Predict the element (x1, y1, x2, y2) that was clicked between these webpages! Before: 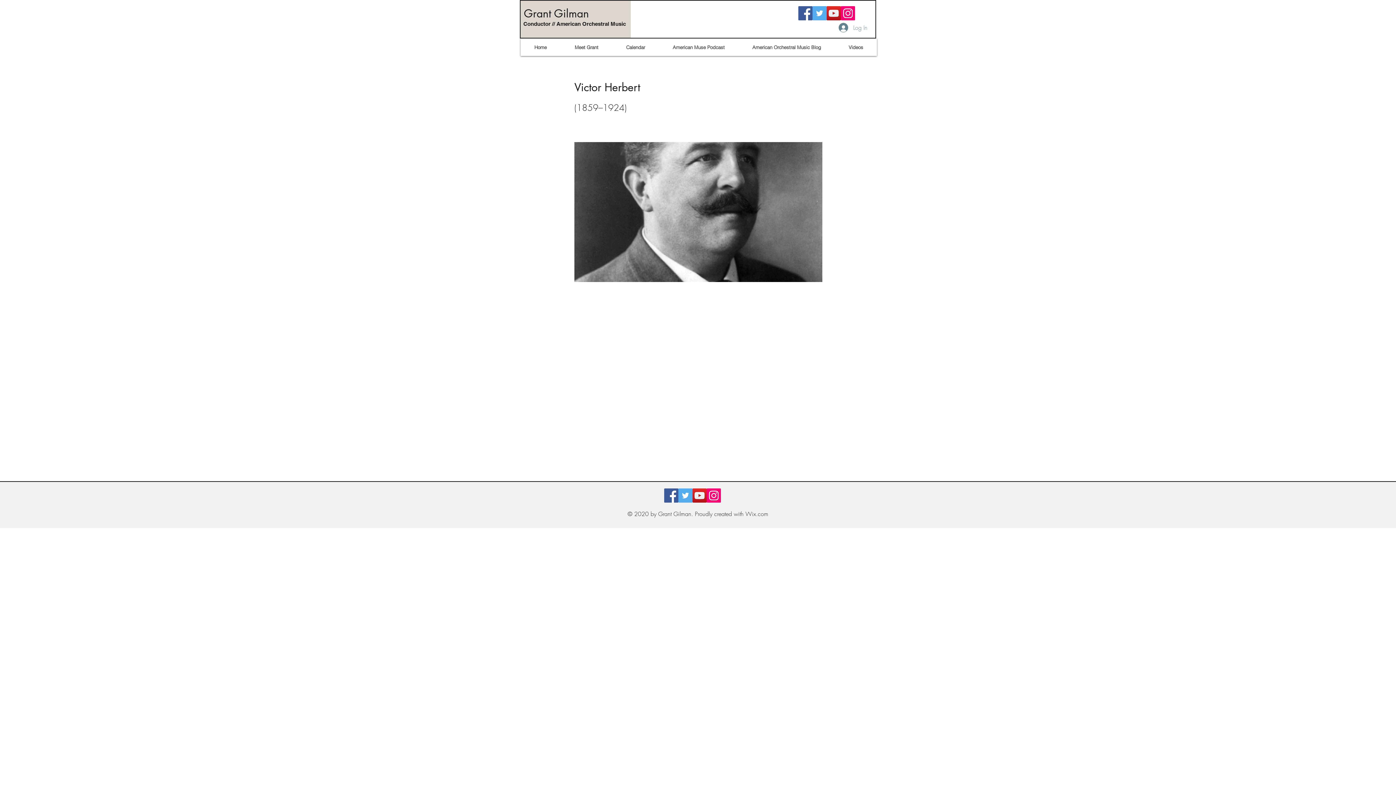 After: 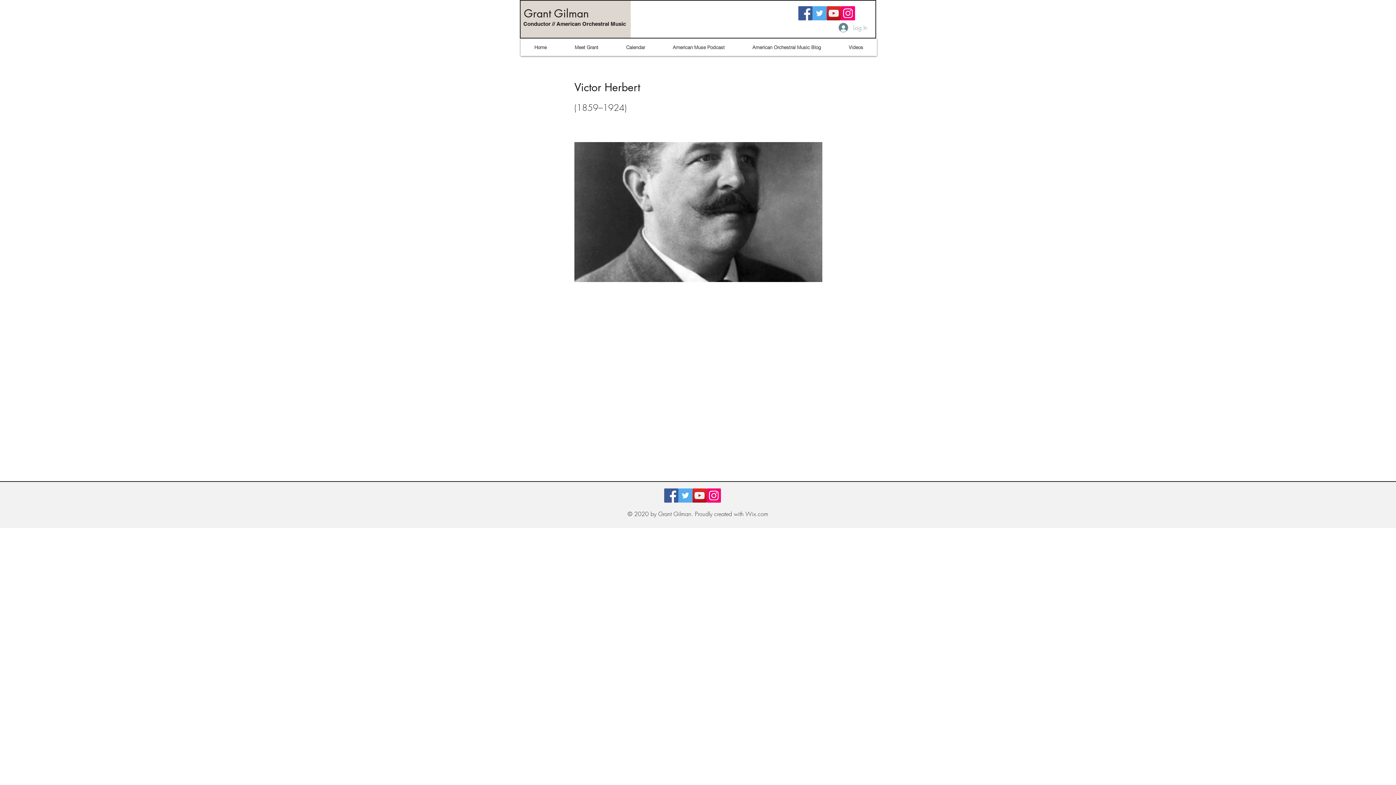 Action: label: Twitter bbox: (812, 6, 826, 20)